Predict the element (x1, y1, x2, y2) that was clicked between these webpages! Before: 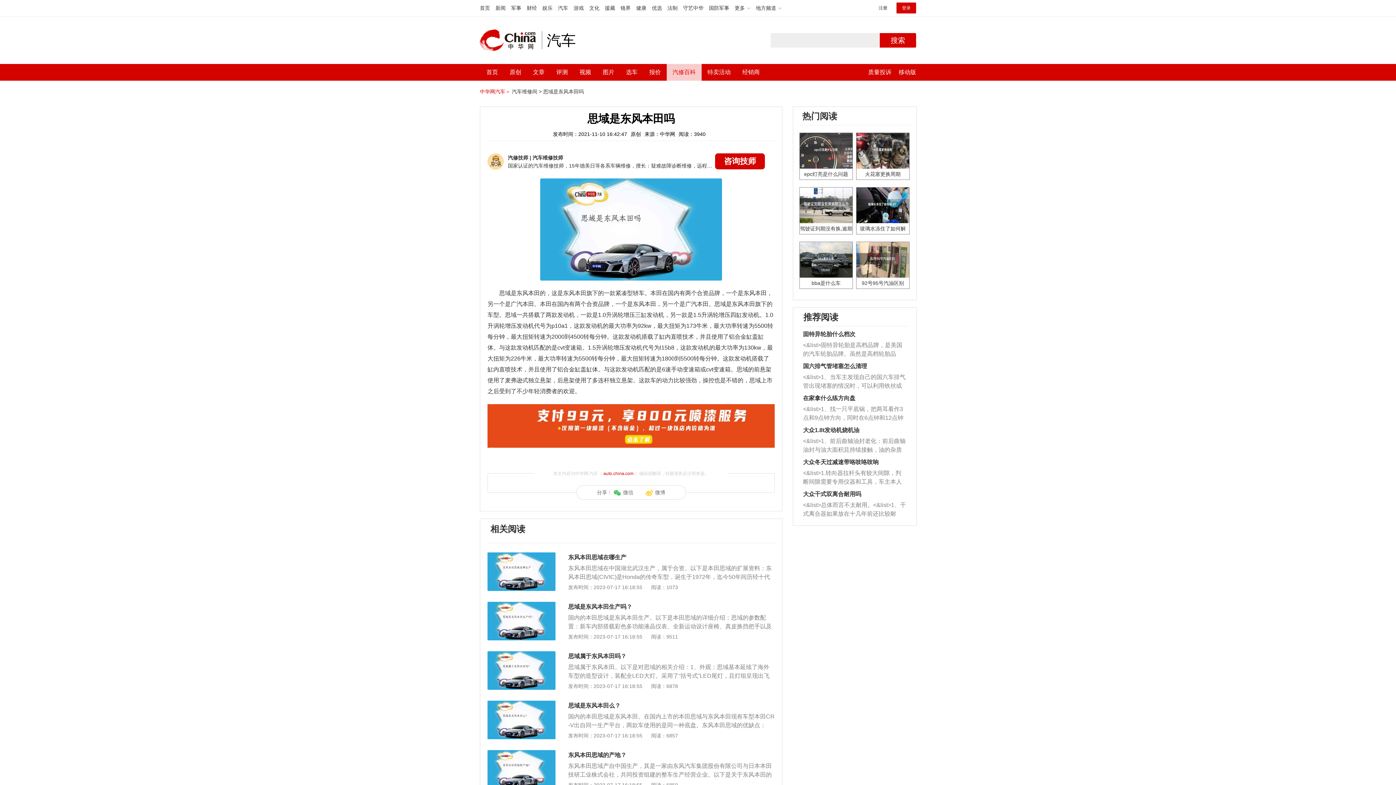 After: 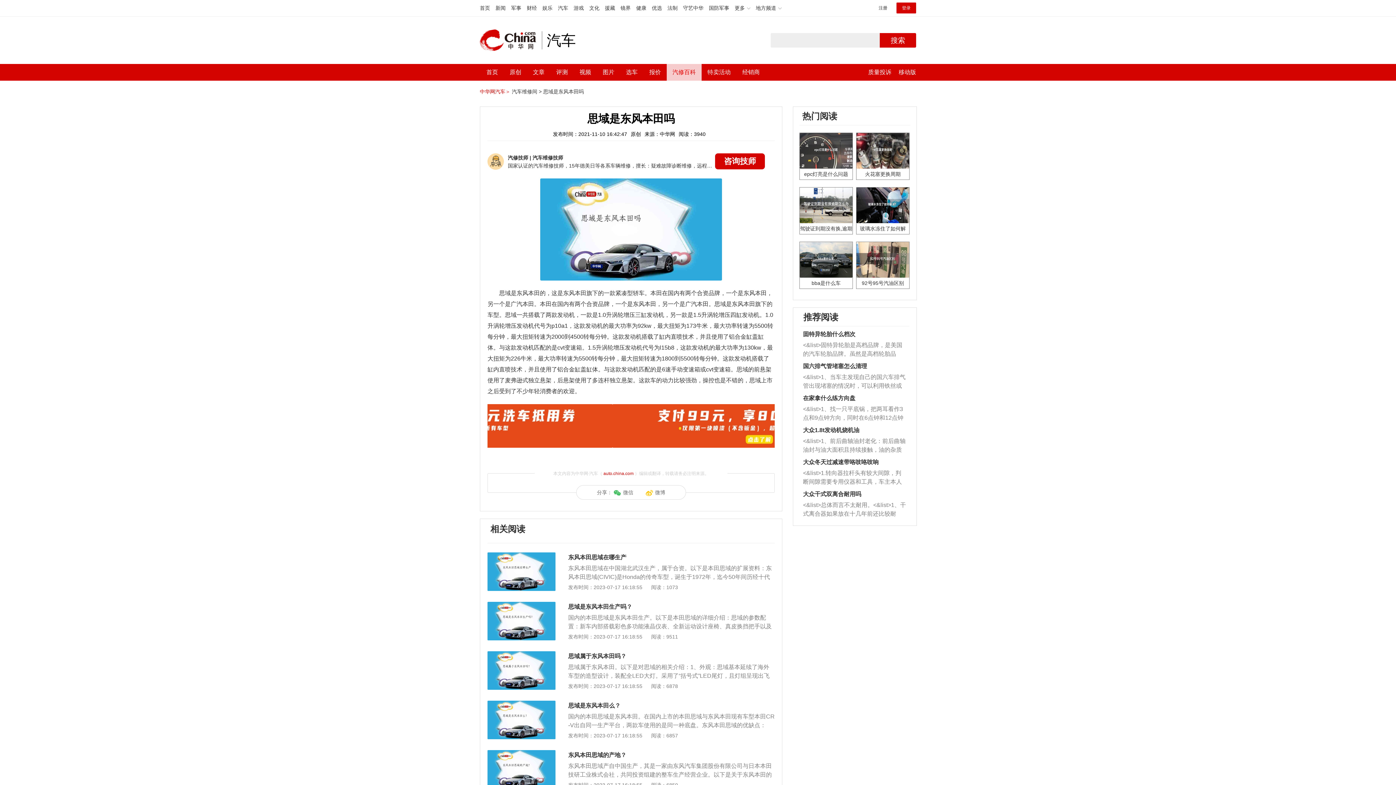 Action: label: 登录 bbox: (896, 2, 916, 13)